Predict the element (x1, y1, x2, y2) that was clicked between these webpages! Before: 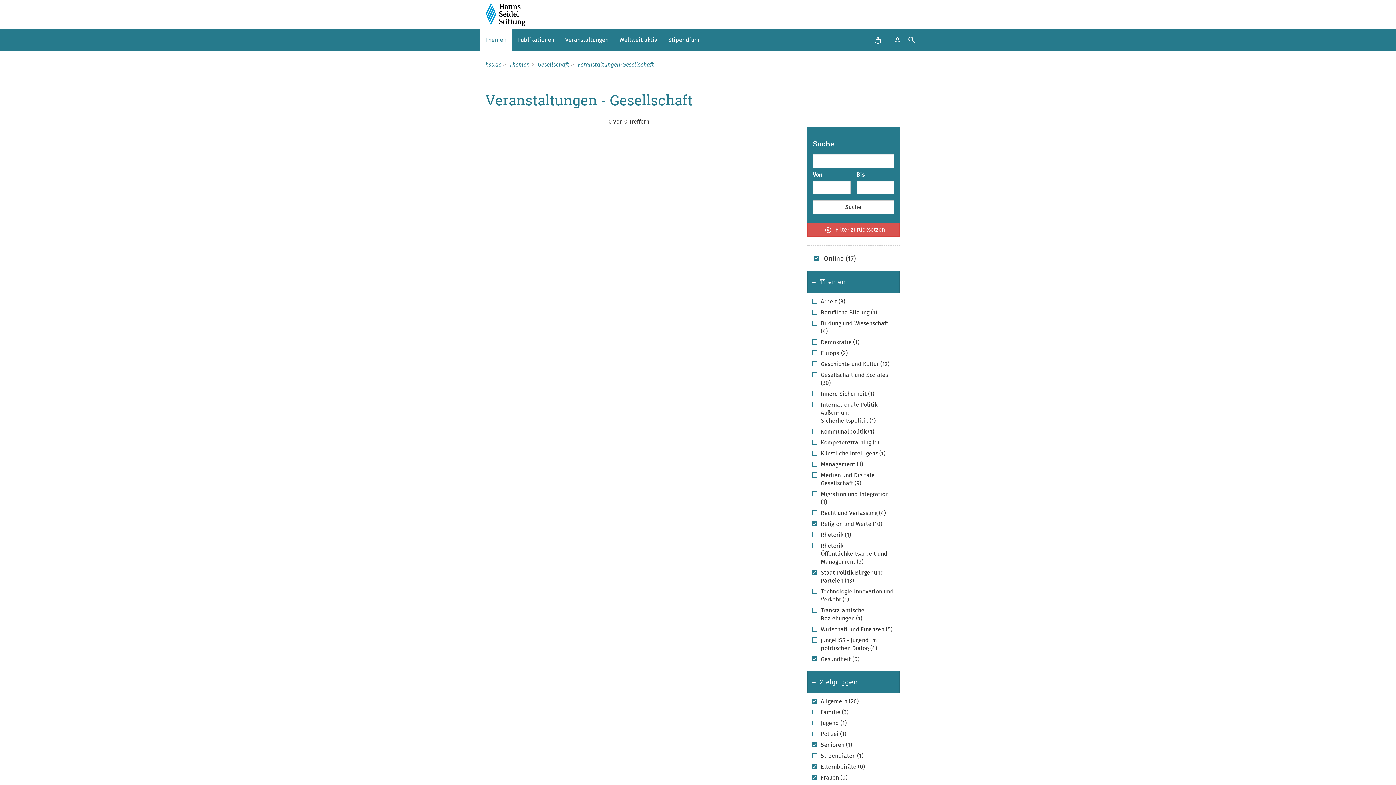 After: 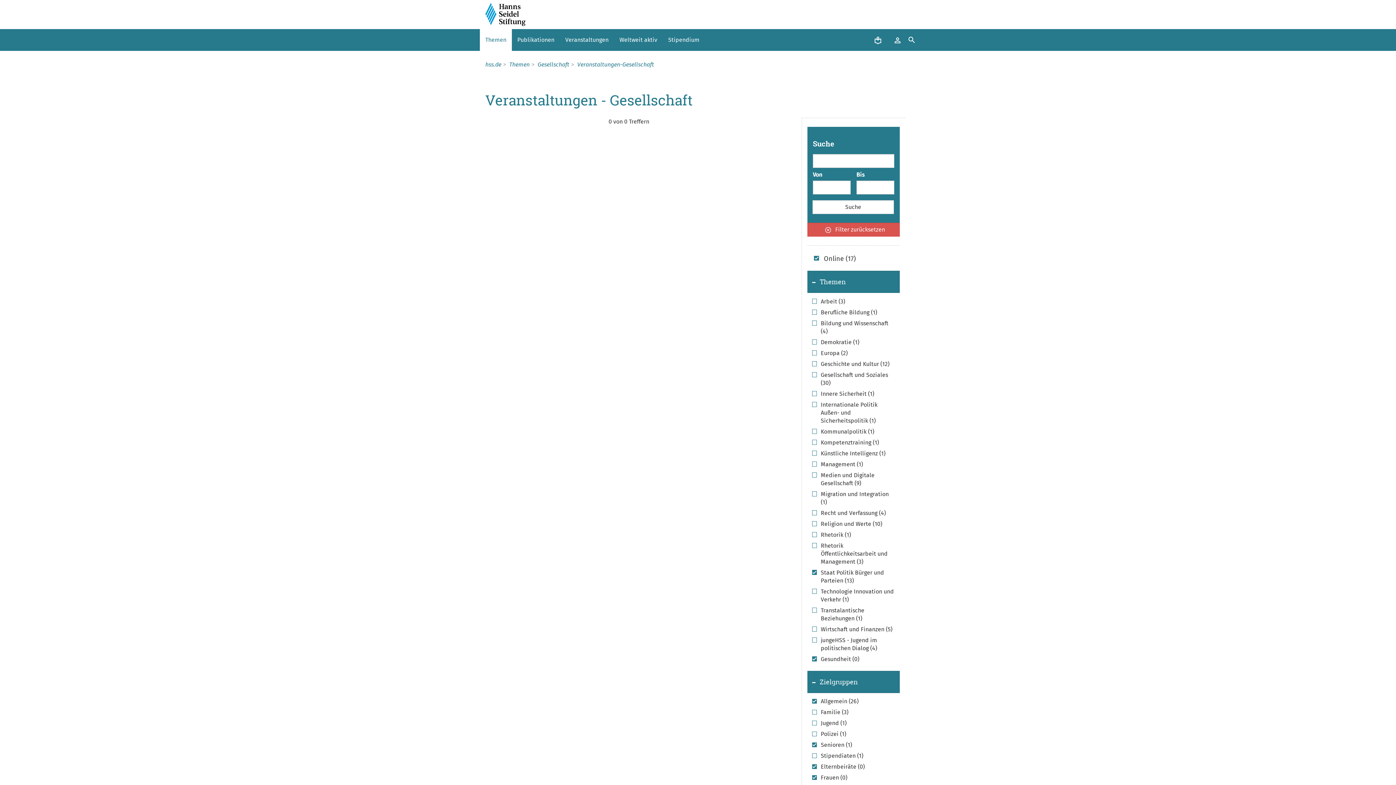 Action: label: Religion und Werte (10) bbox: (812, 520, 882, 528)